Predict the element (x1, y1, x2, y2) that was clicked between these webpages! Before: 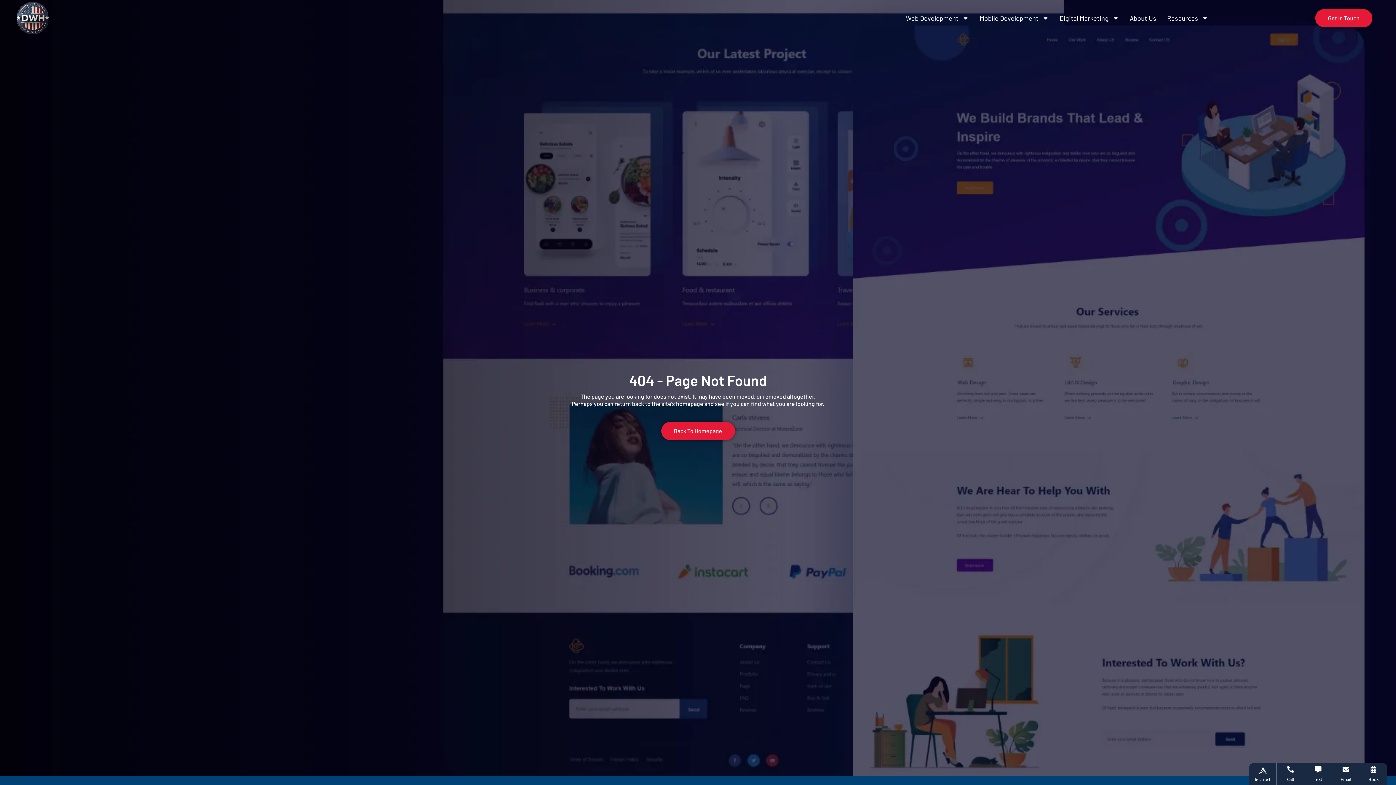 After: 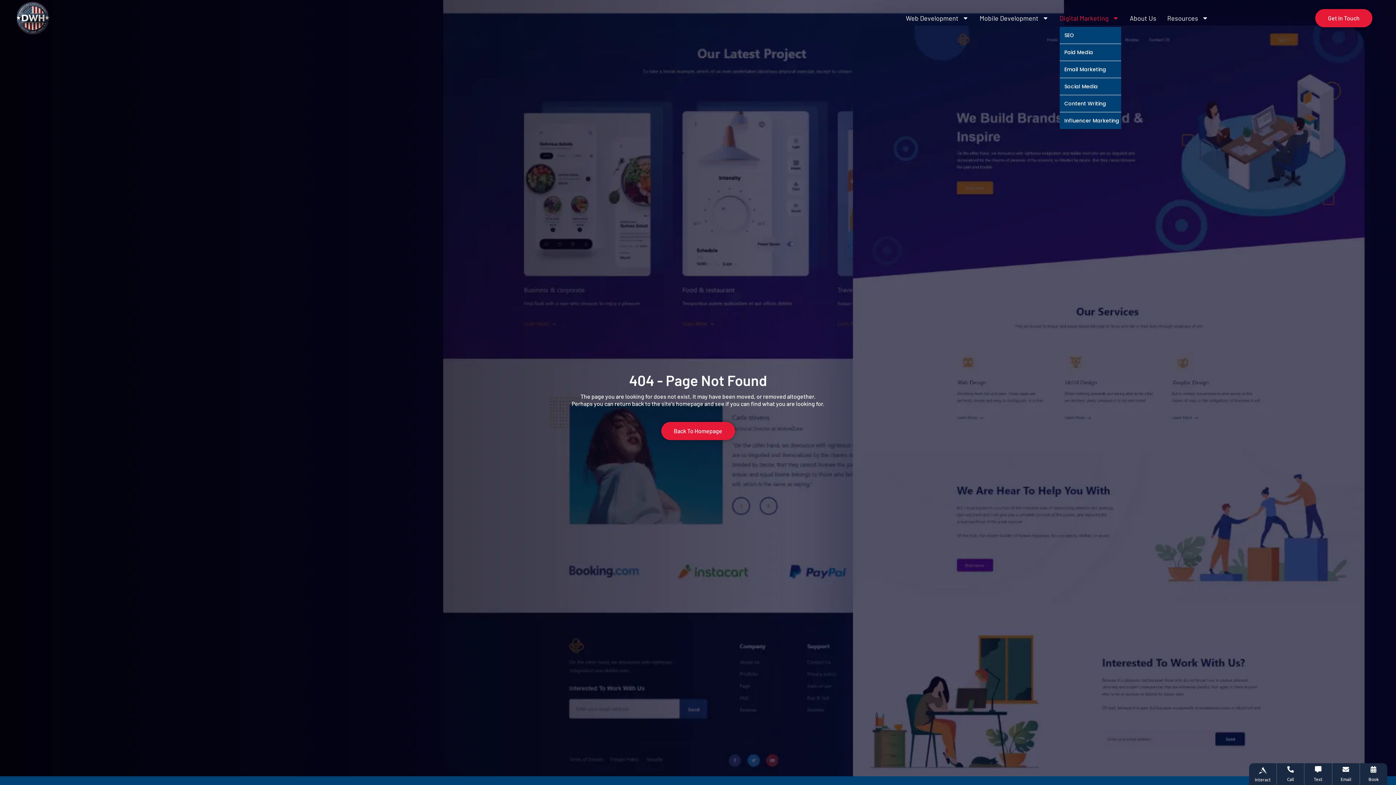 Action: label: Digital Marketing bbox: (1059, 9, 1119, 26)